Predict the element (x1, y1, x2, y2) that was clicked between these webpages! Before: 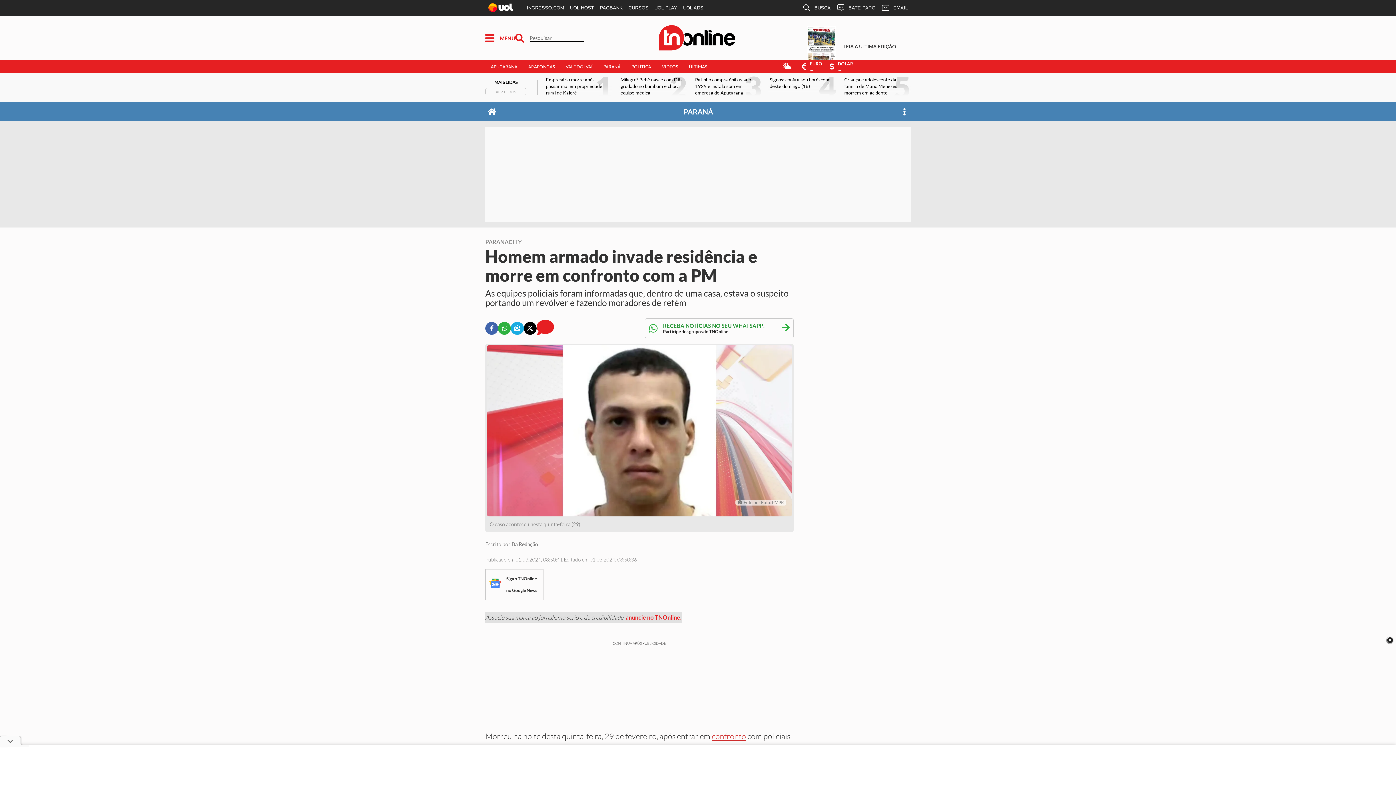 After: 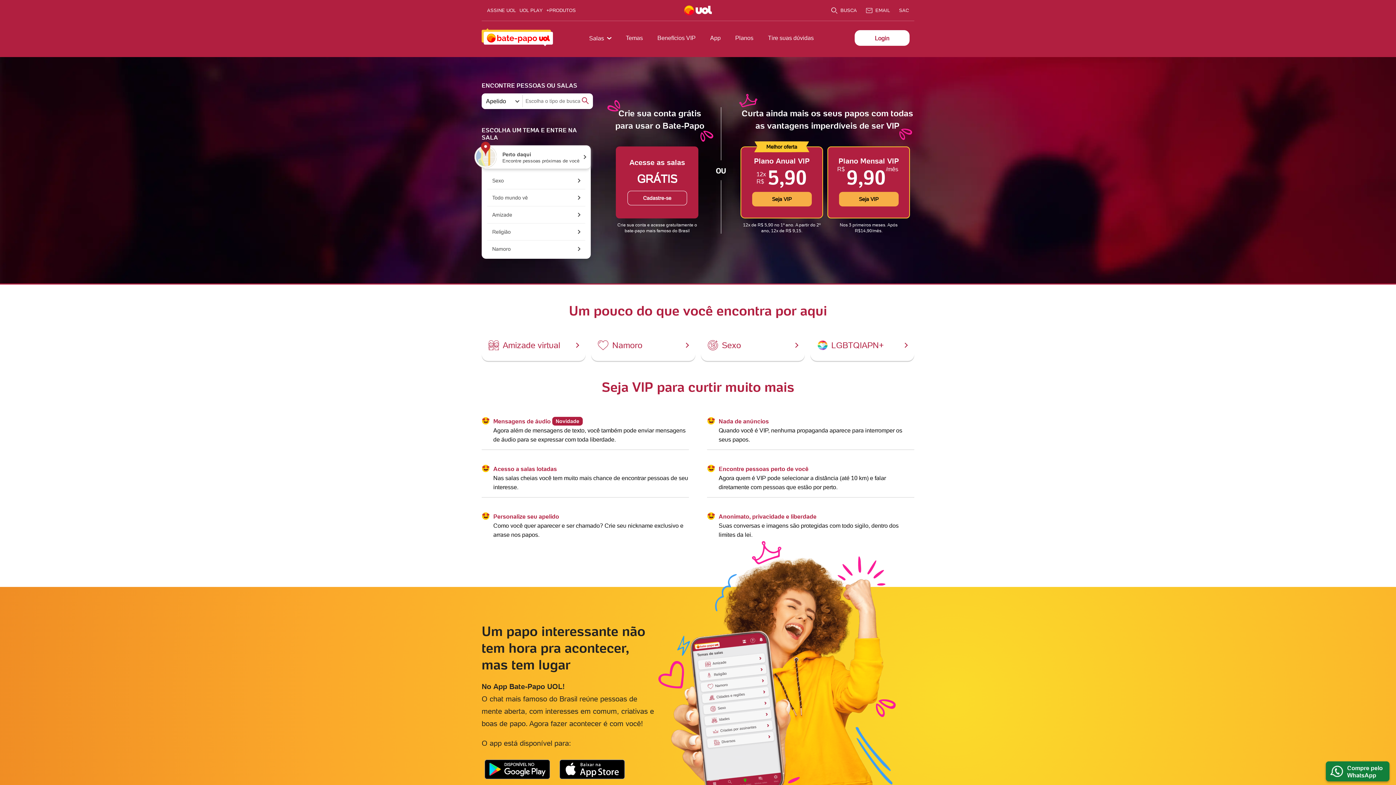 Action: label: BATE-PAPO bbox: (833, 0, 878, 16)